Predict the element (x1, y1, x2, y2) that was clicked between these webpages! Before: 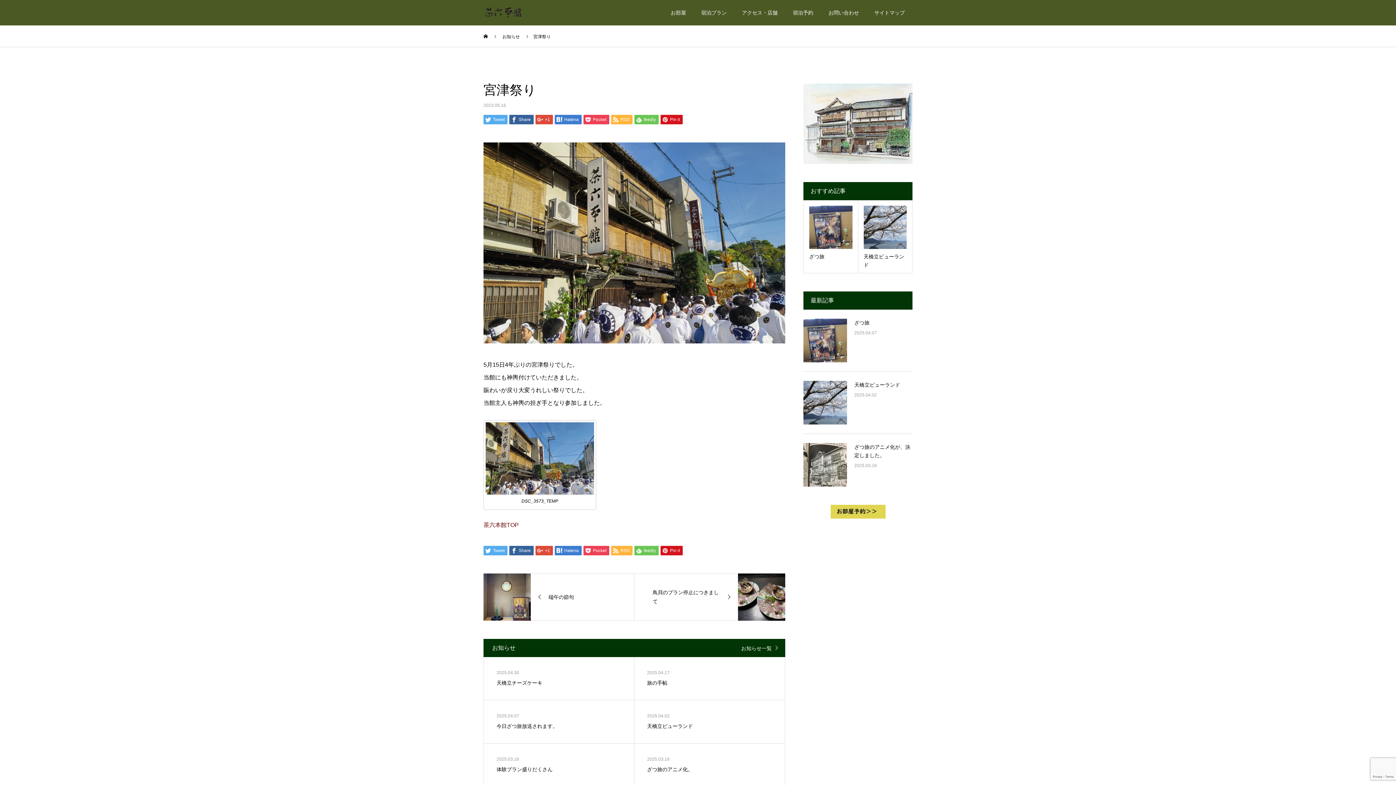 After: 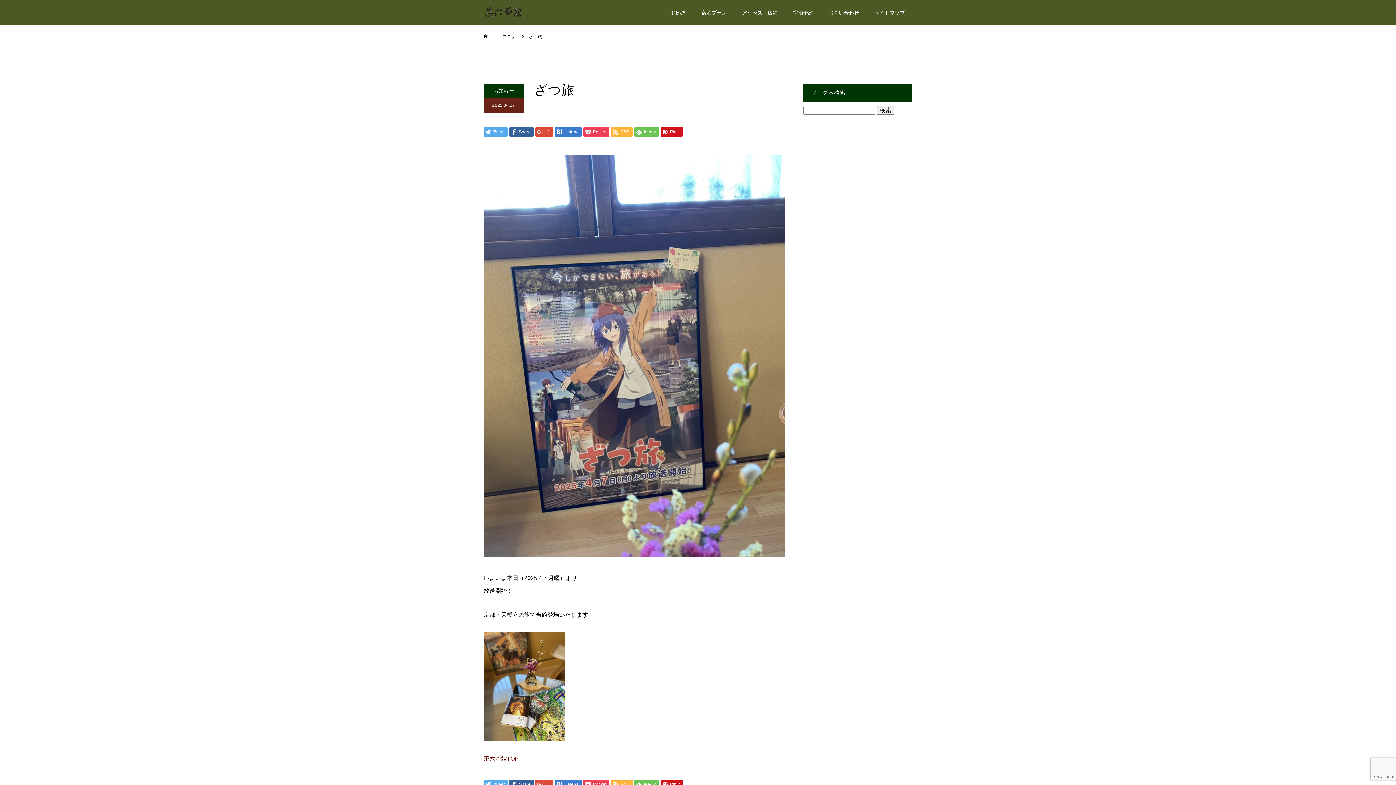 Action: bbox: (803, 318, 847, 362)